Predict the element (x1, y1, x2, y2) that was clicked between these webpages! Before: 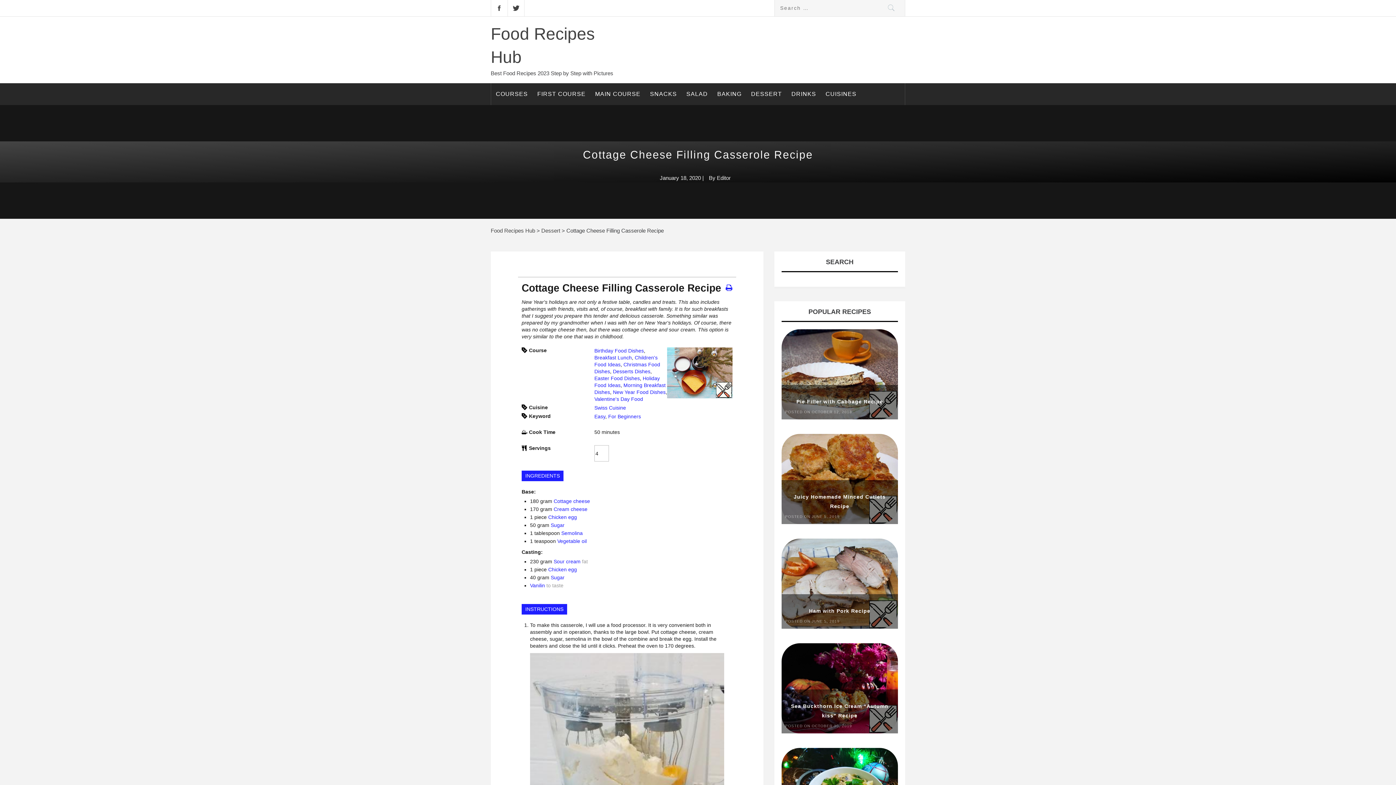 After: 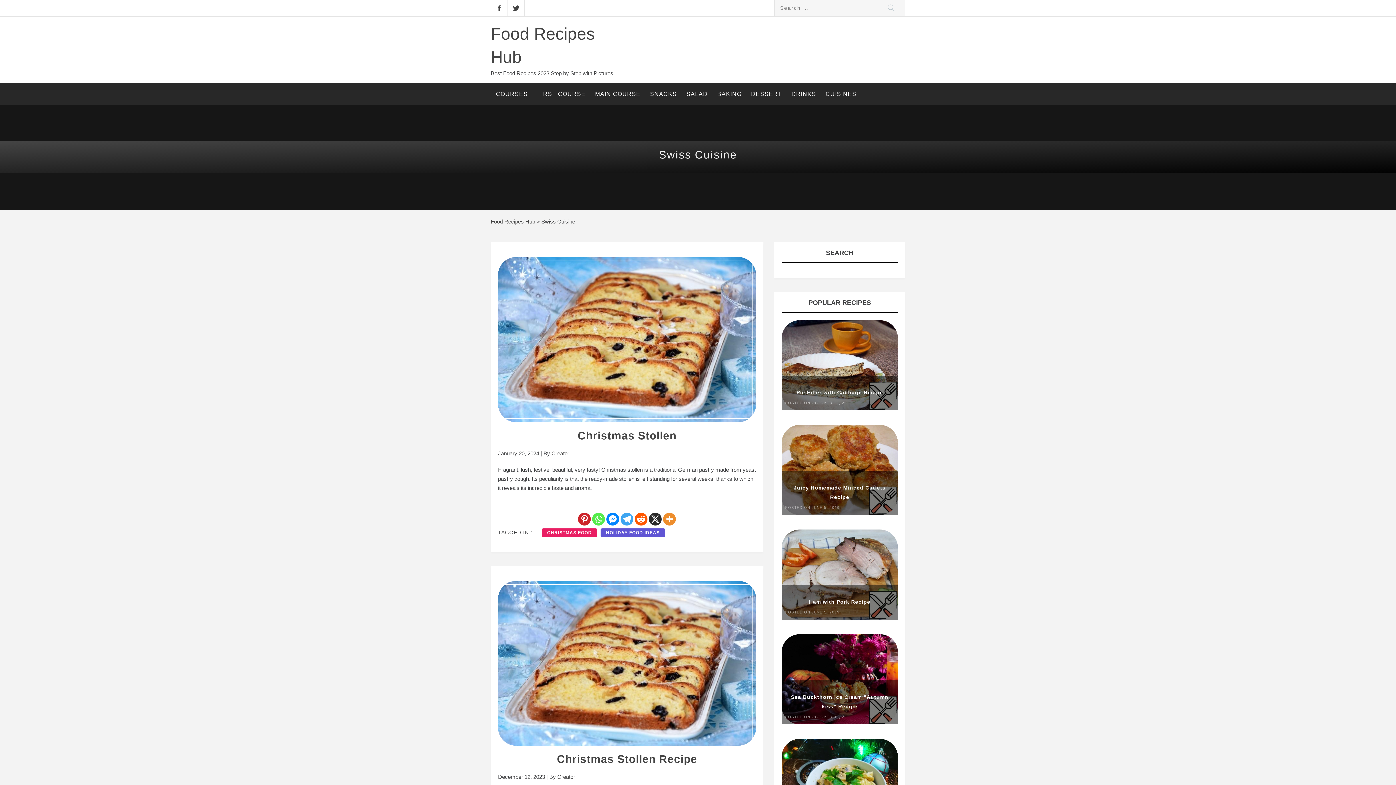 Action: label: Swiss Cuisine bbox: (594, 405, 626, 410)